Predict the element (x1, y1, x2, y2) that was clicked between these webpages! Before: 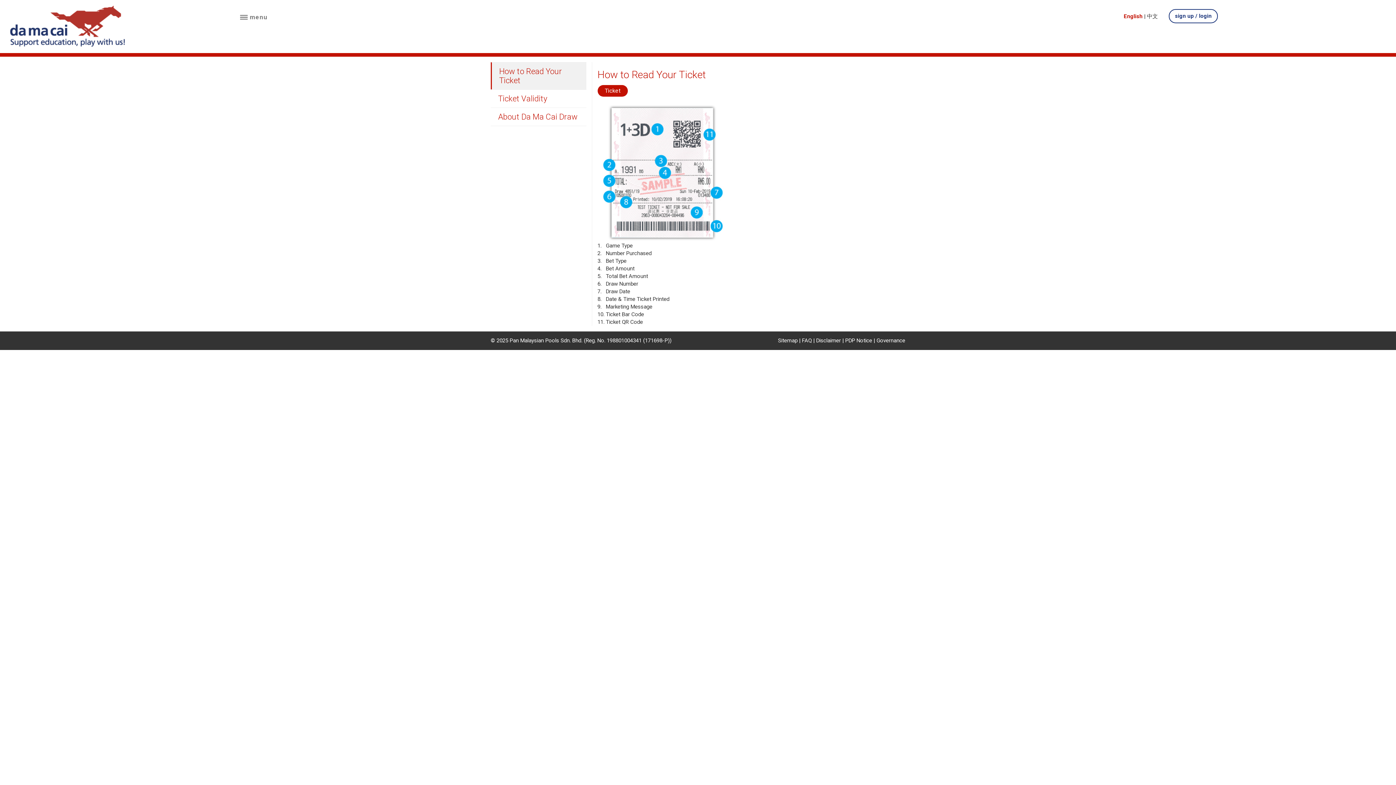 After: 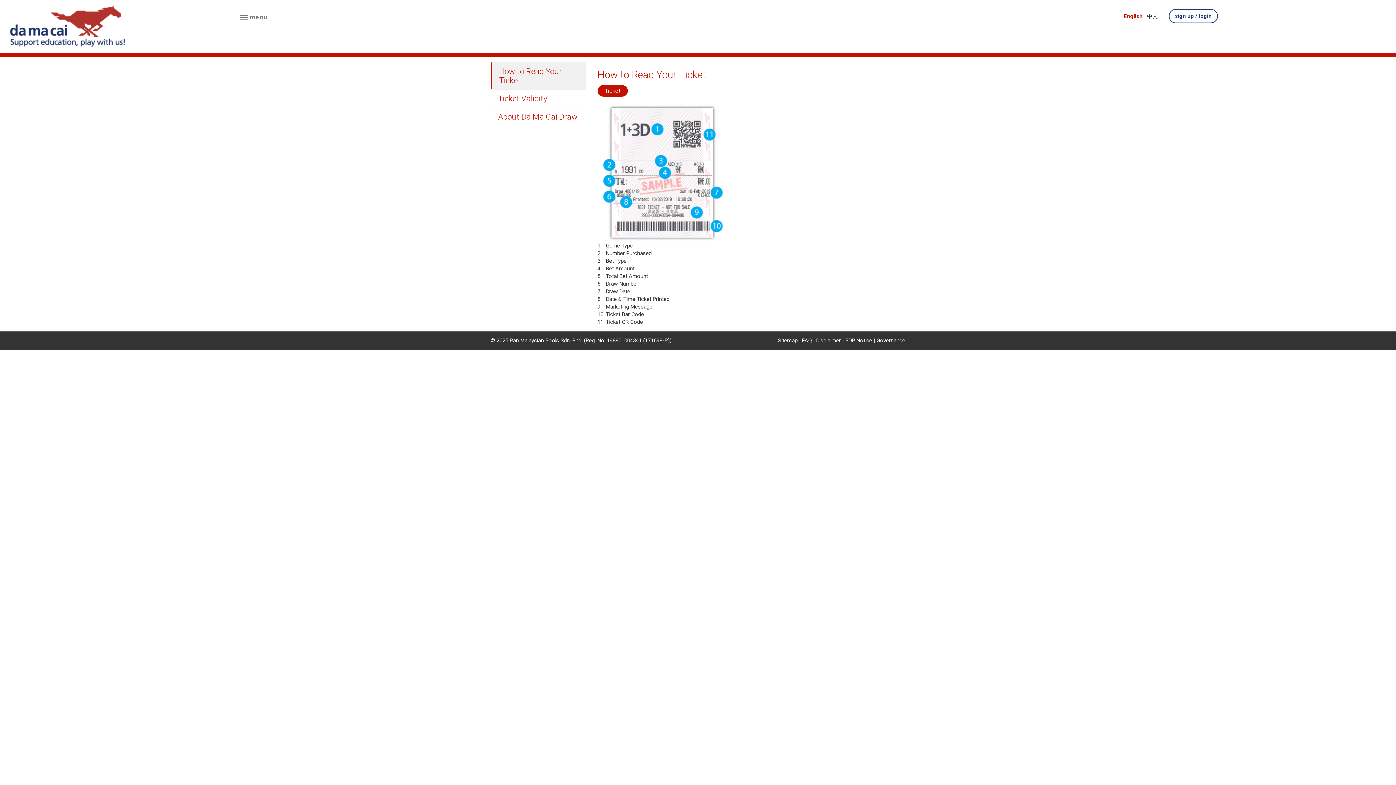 Action: label: English bbox: (1123, 12, 1142, 20)